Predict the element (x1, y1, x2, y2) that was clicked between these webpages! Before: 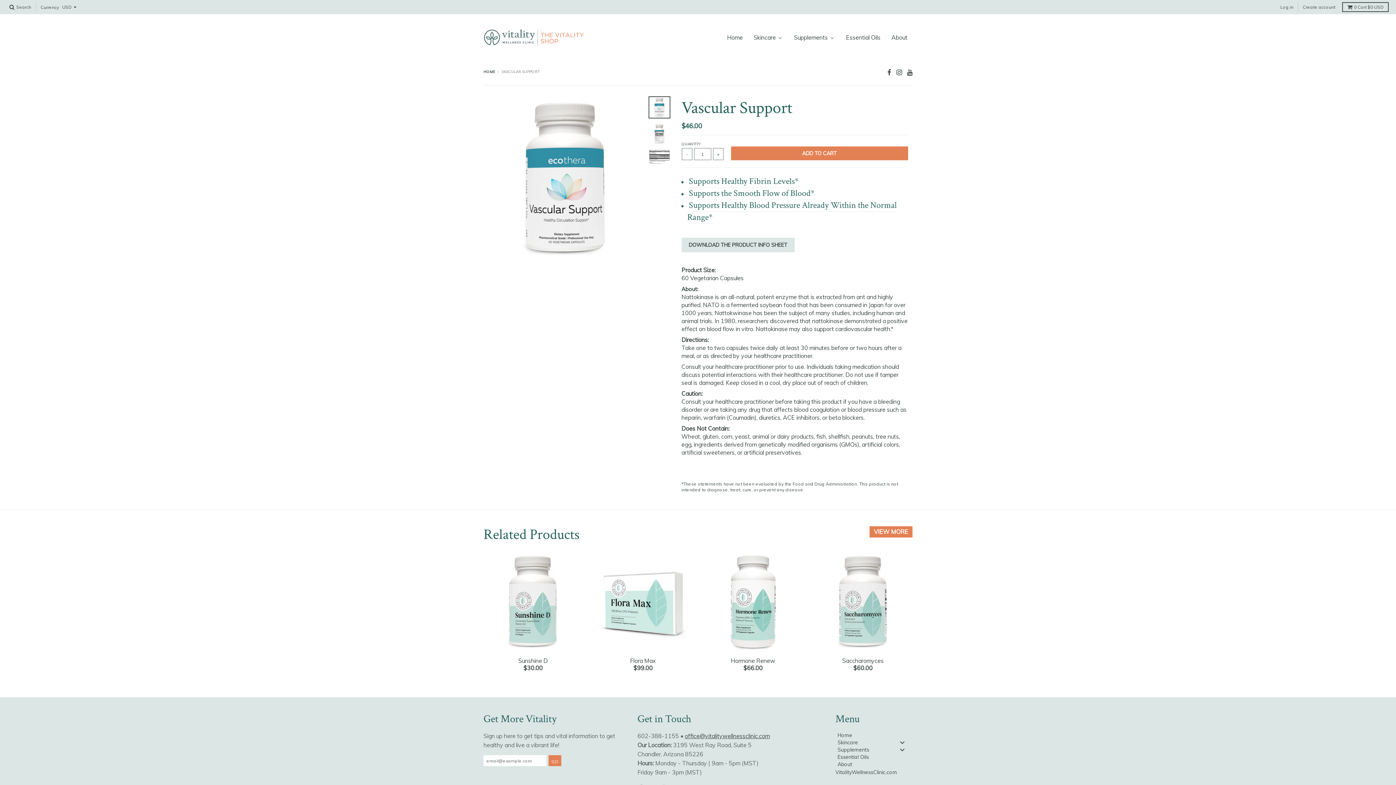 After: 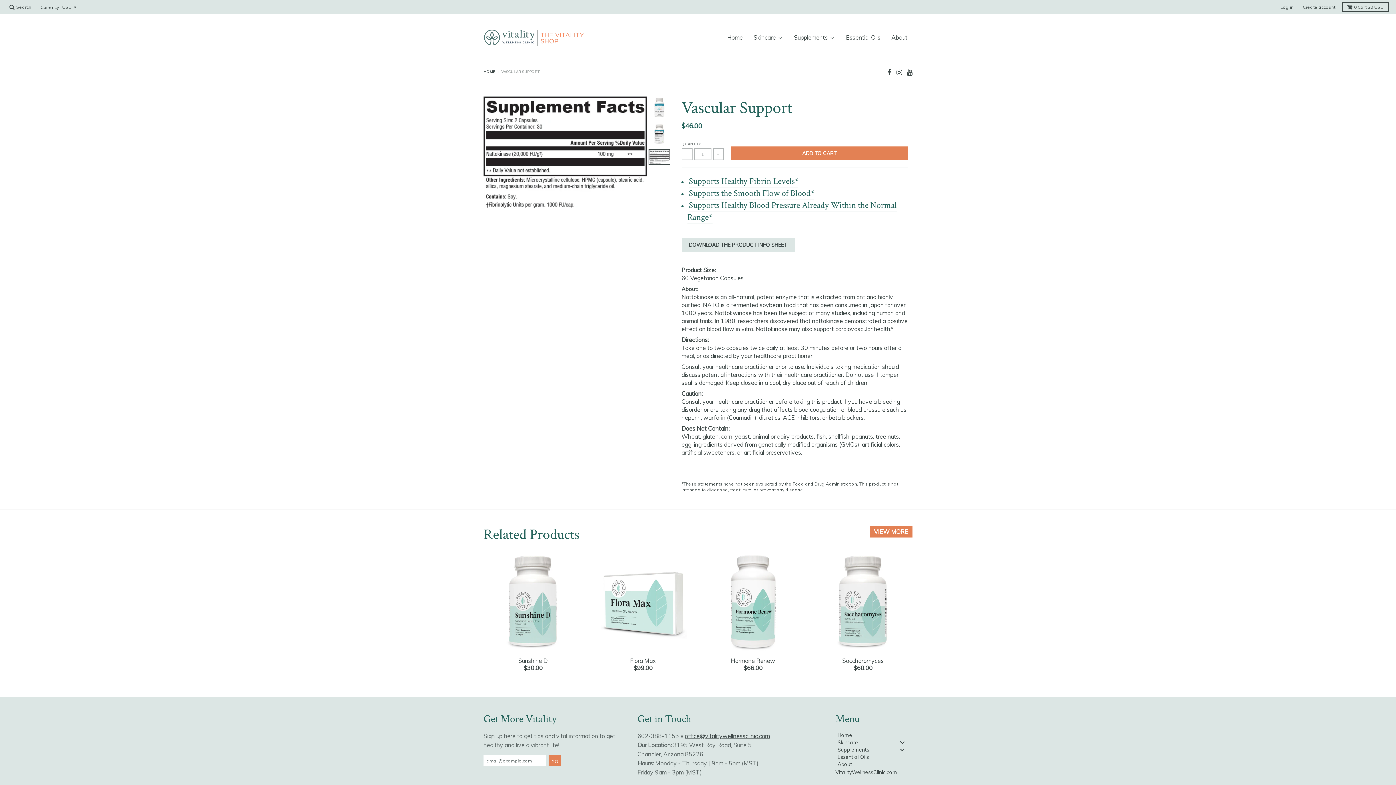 Action: bbox: (648, 164, 670, 180)